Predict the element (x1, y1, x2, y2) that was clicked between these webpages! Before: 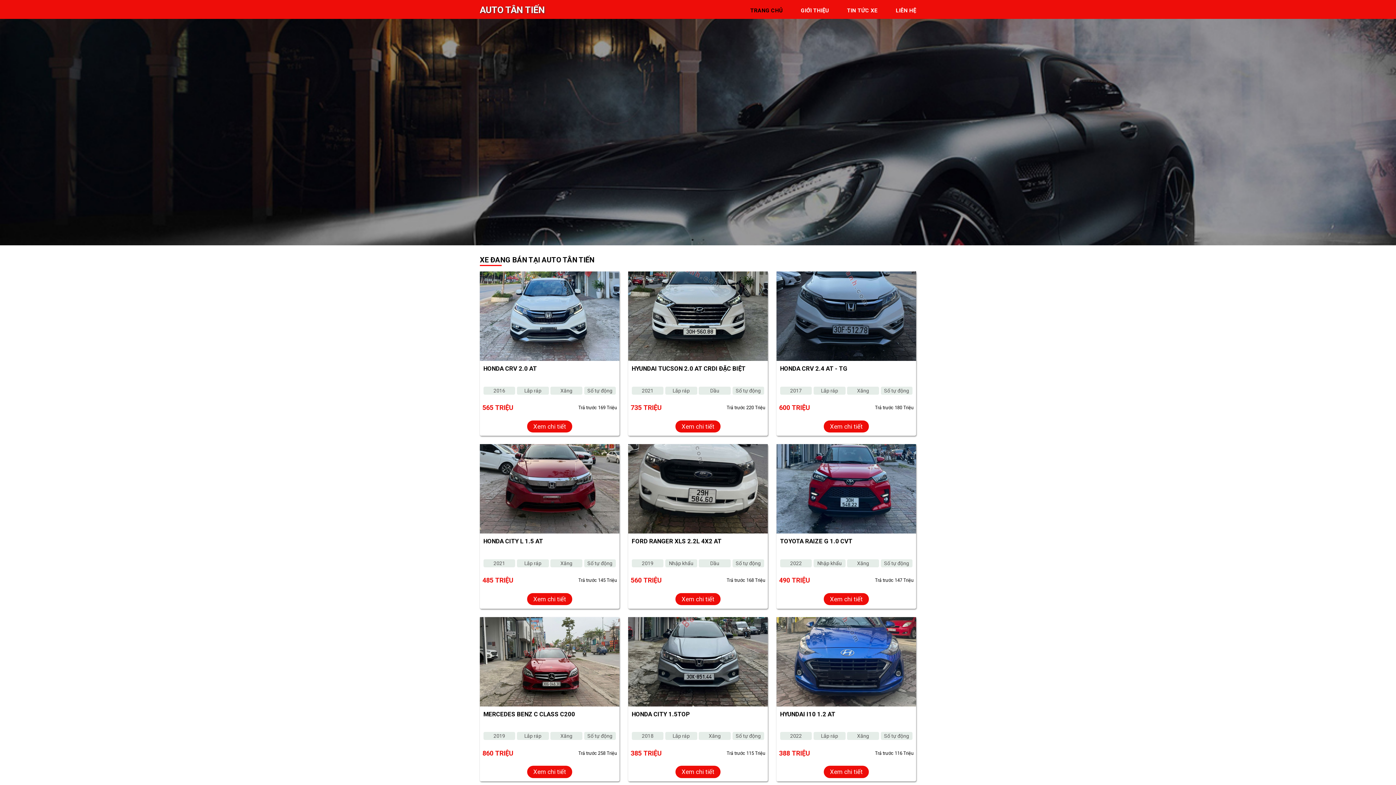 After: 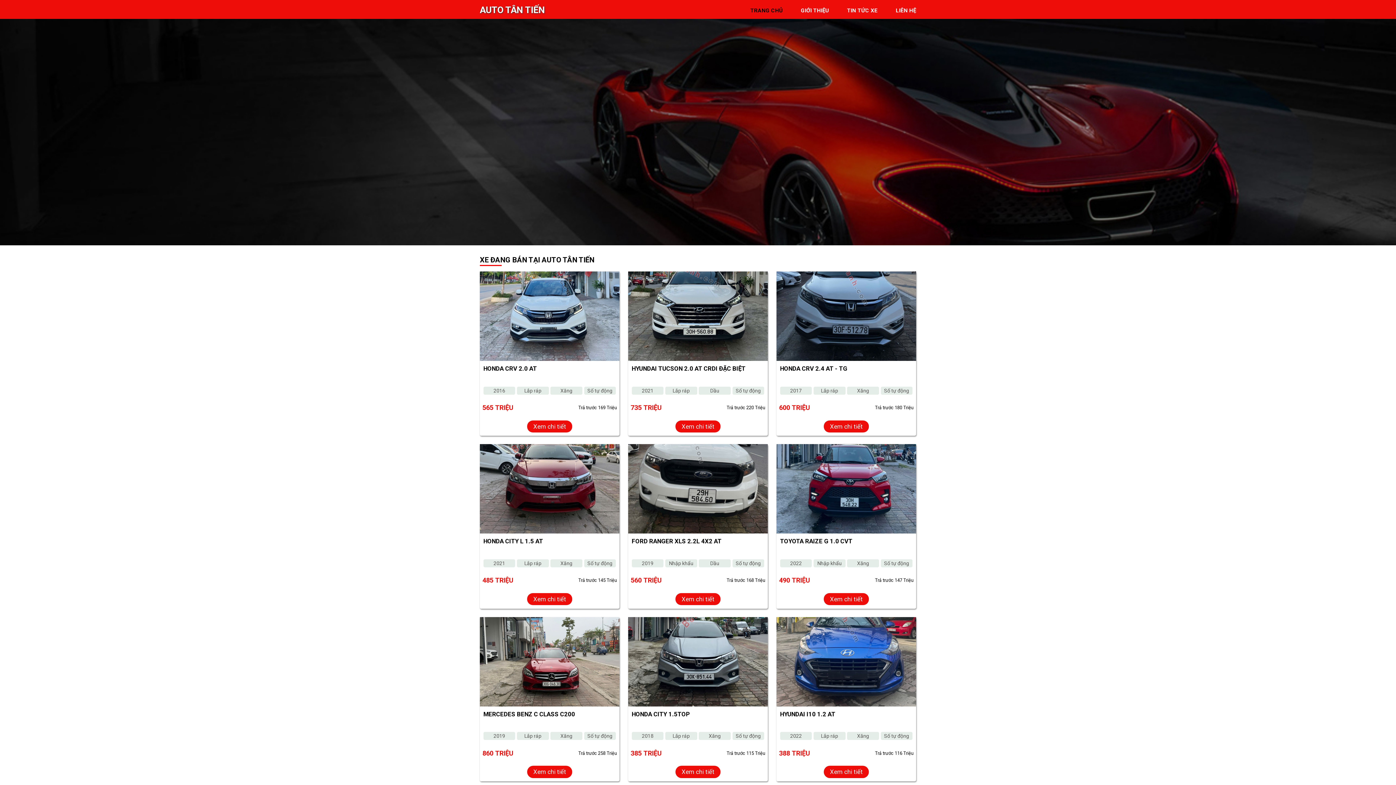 Action: bbox: (689, 236, 696, 243) label: 1 of 2